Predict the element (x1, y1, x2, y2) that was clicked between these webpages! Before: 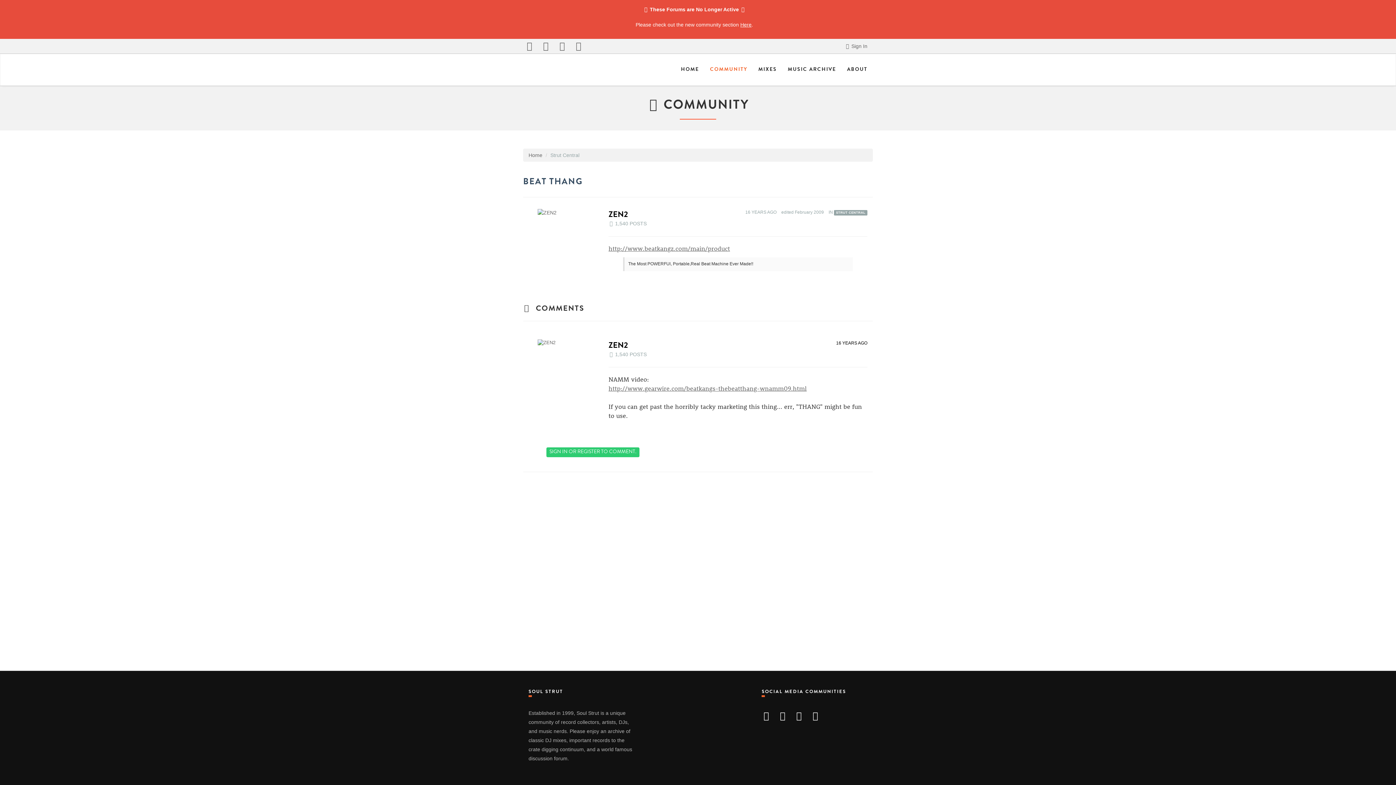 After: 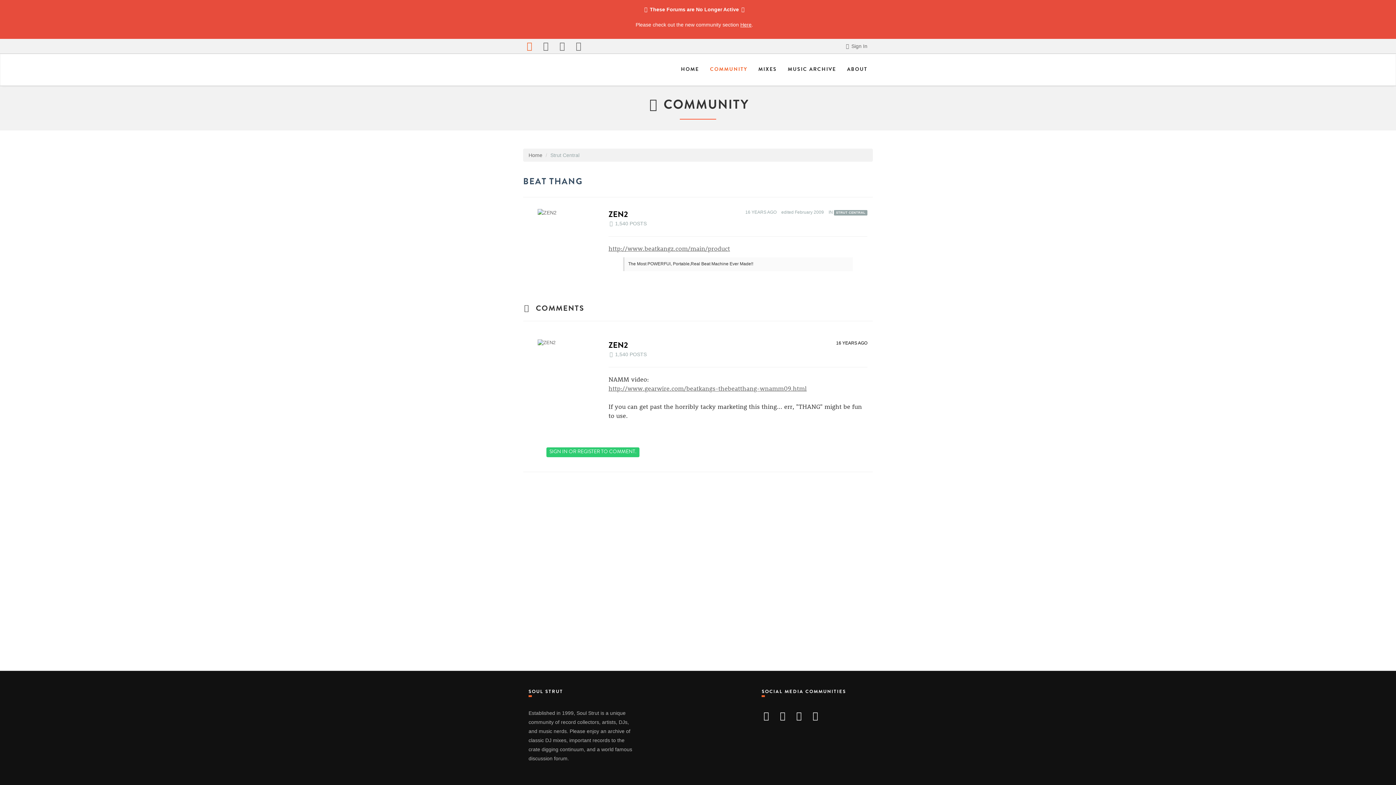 Action: bbox: (525, 40, 534, 50)